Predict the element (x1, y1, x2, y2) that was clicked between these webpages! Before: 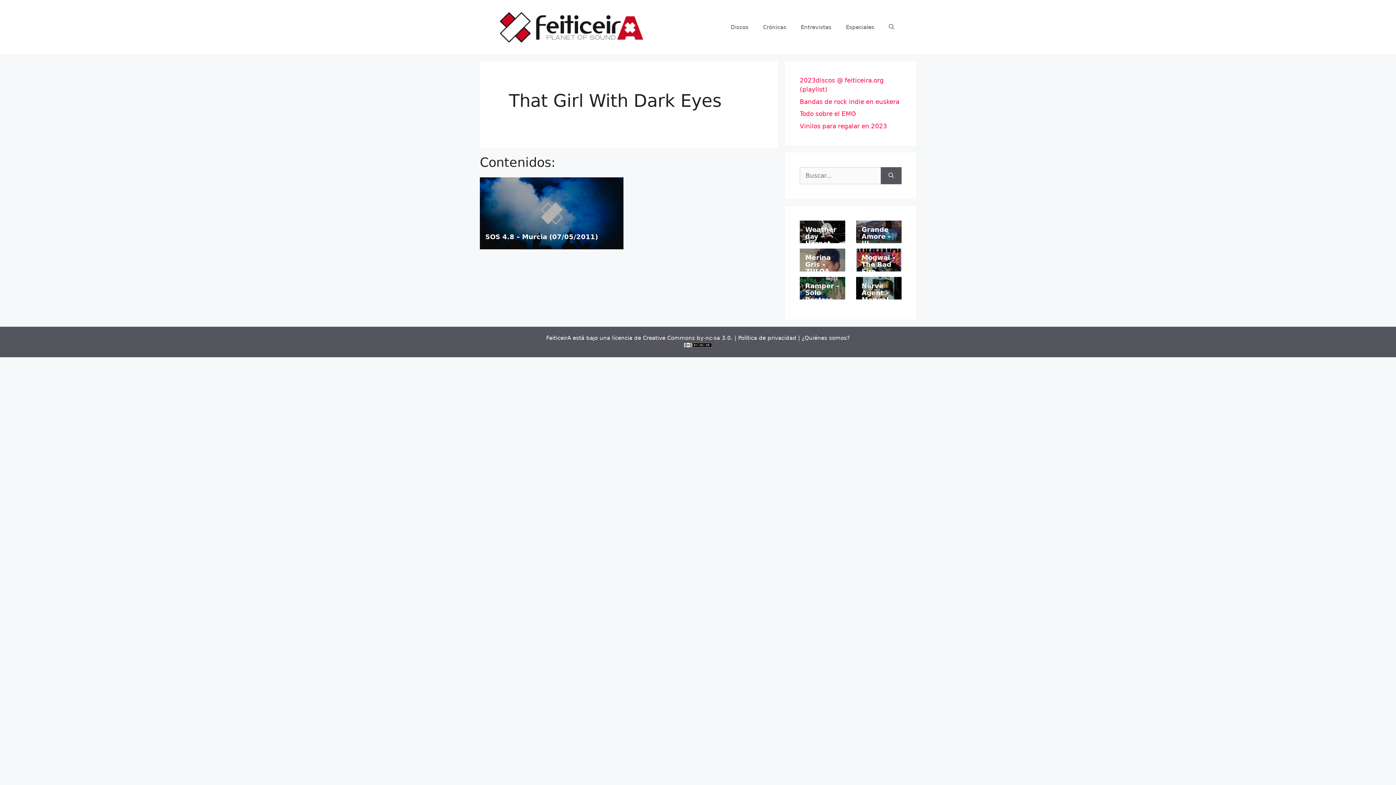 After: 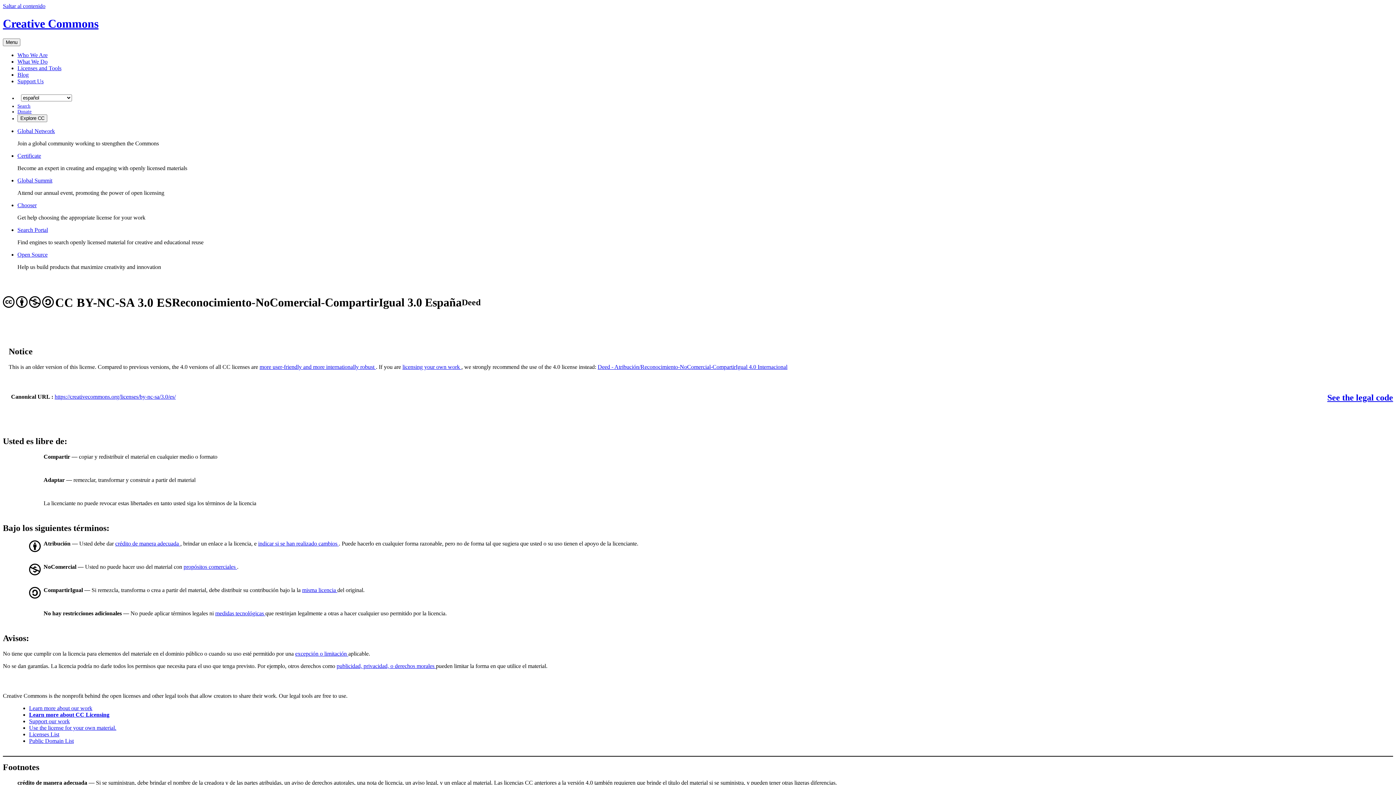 Action: bbox: (683, 342, 712, 349)